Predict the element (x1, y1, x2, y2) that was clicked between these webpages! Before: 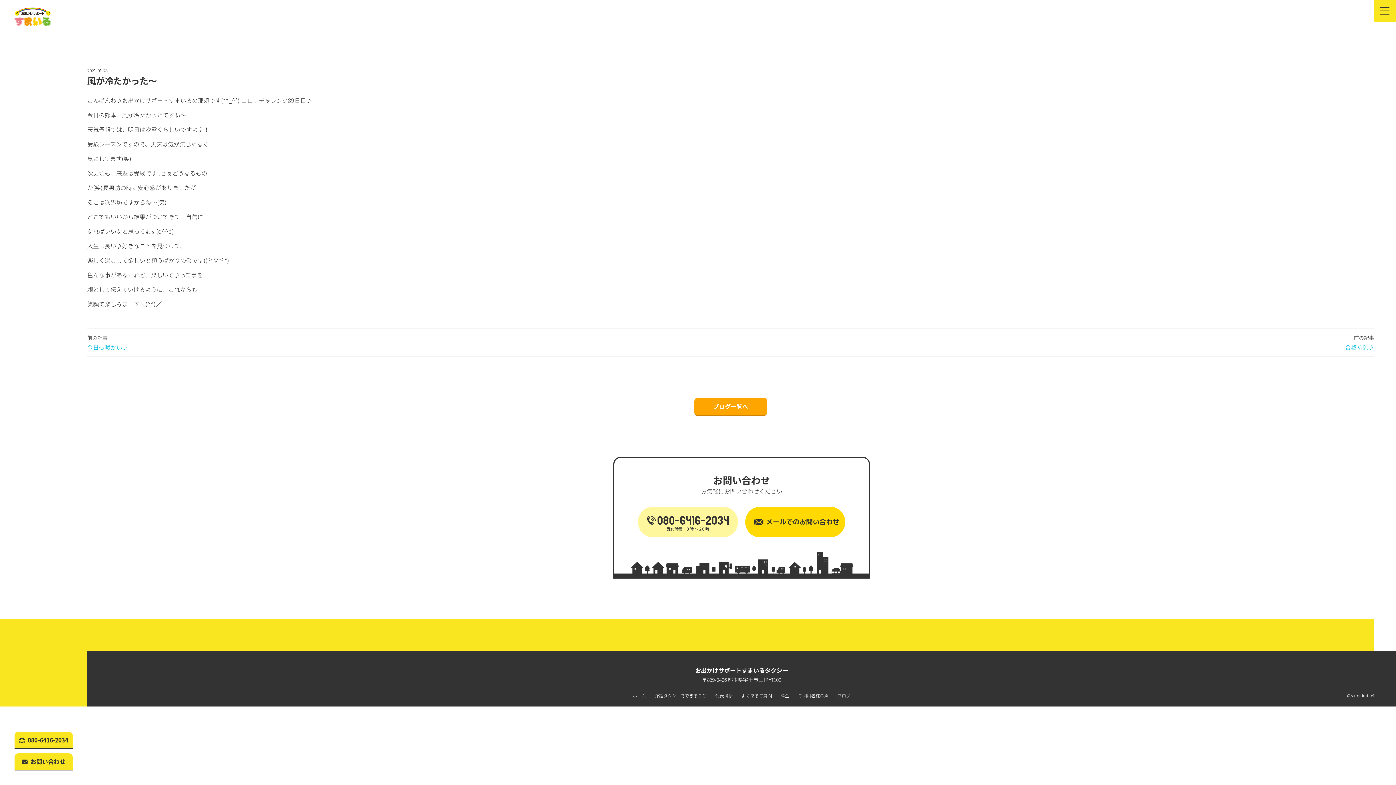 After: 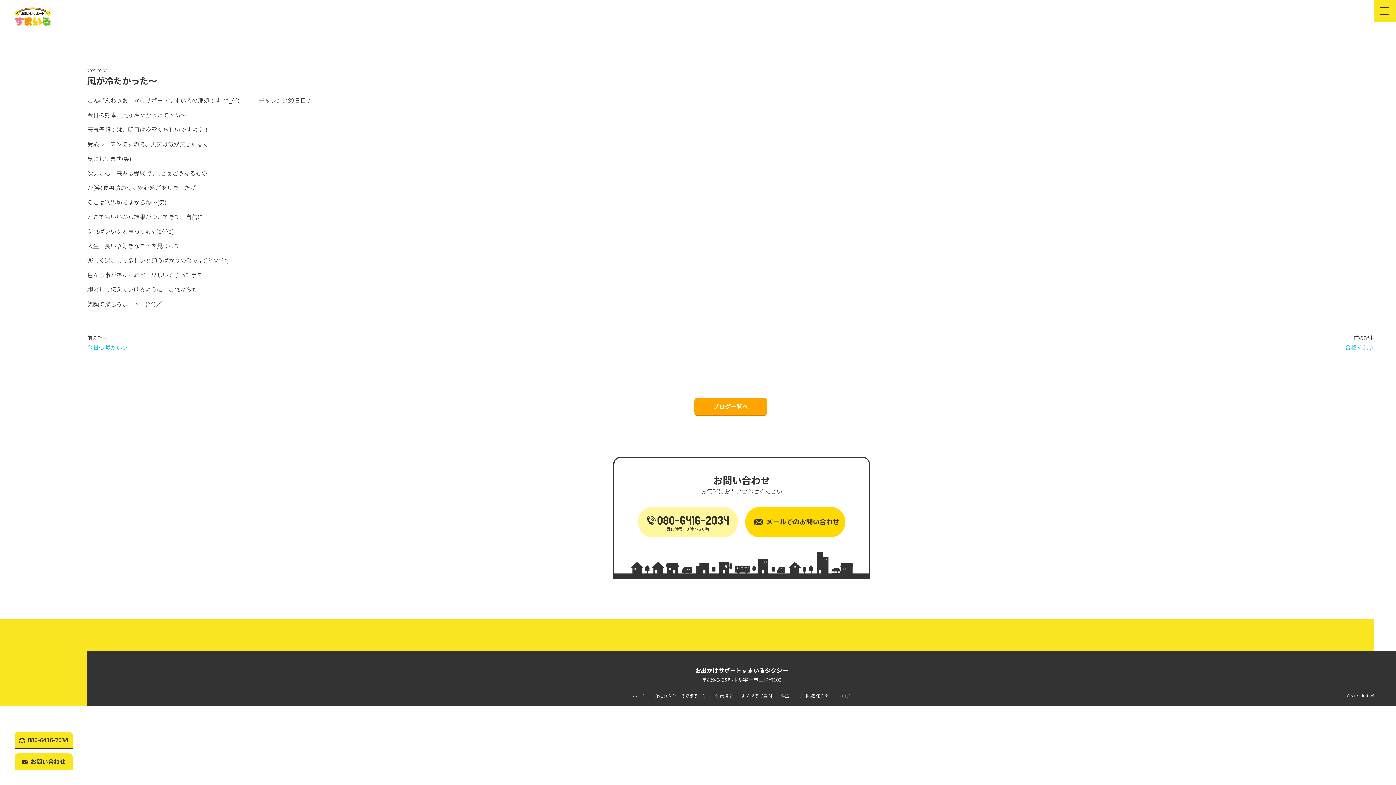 Action: label: 080-6416-2034 bbox: (14, 732, 72, 749)